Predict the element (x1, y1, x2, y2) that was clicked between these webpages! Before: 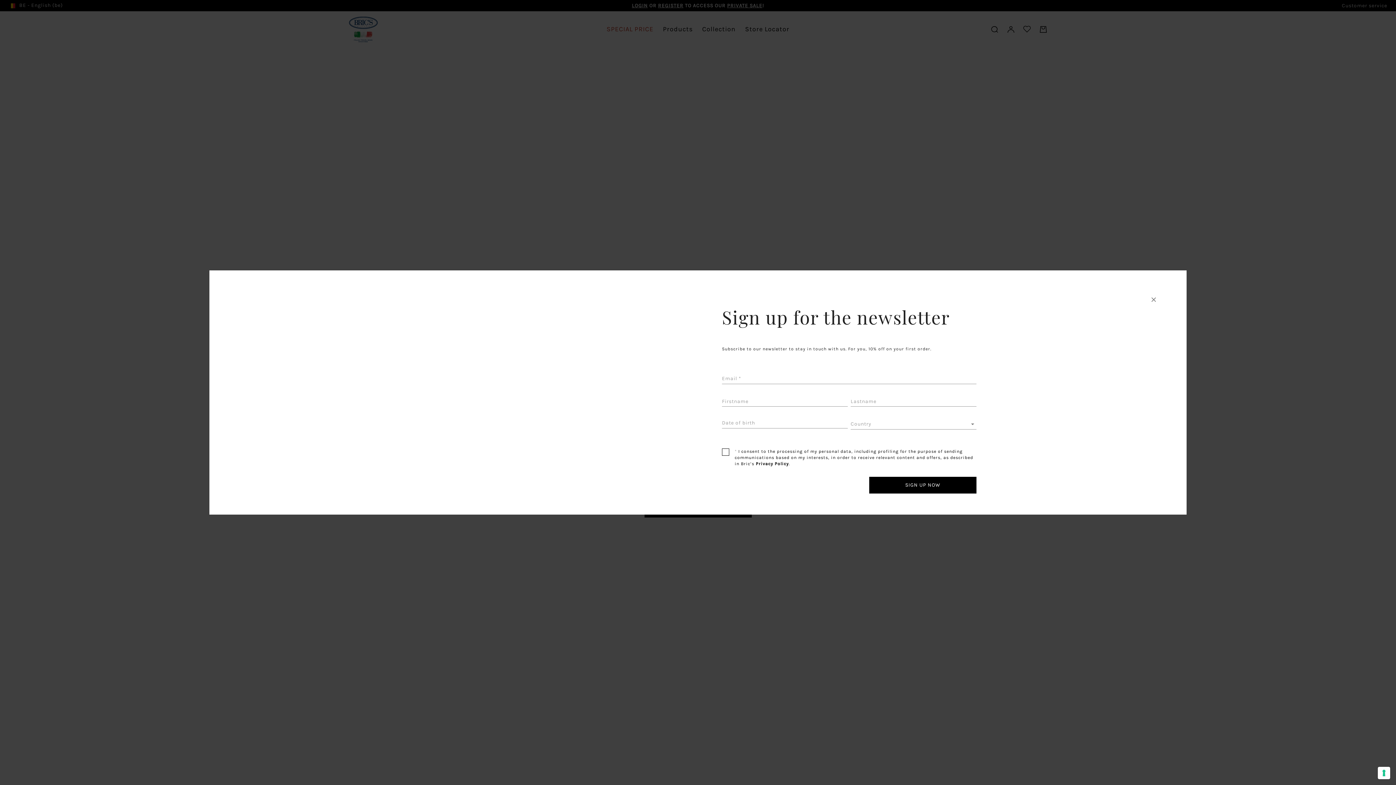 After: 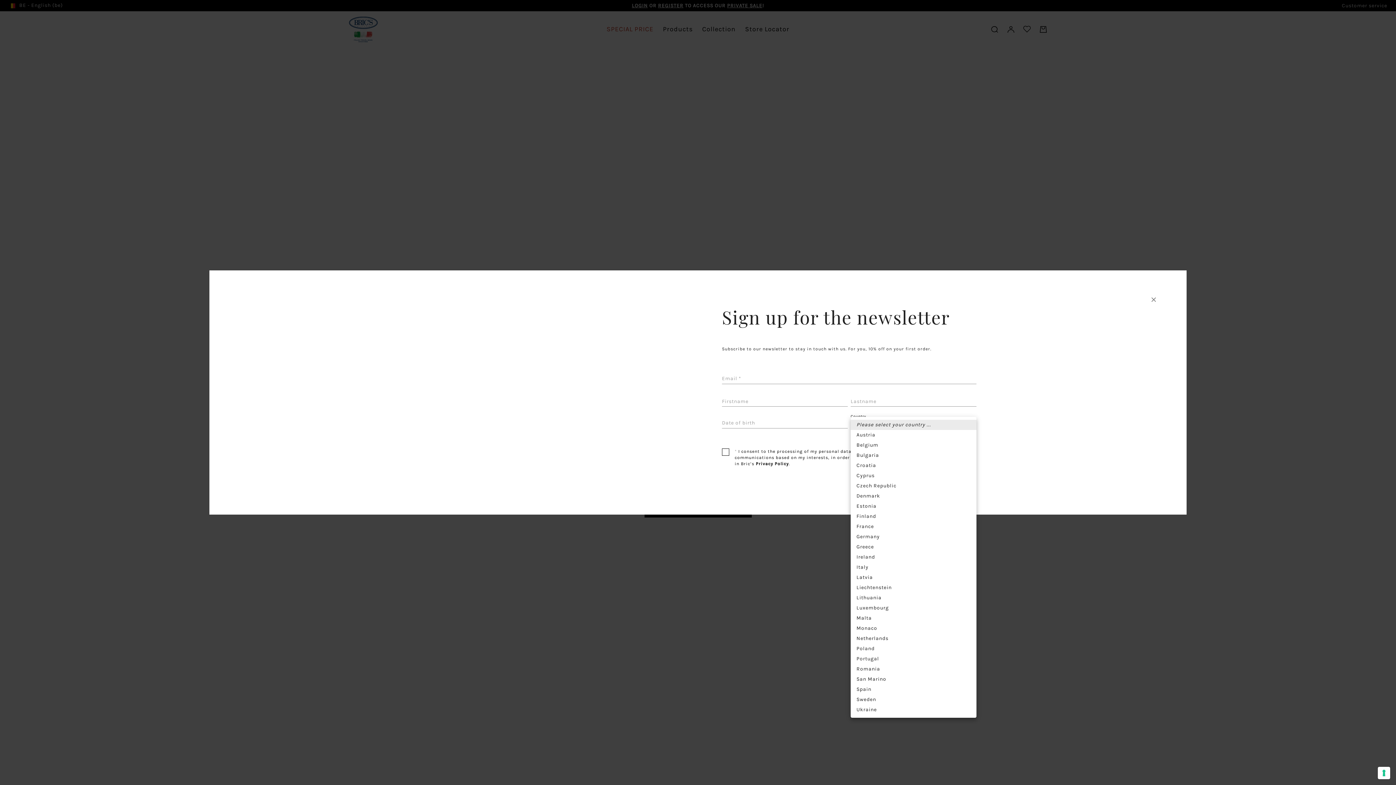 Action: label: ​ bbox: (850, 420, 976, 429)